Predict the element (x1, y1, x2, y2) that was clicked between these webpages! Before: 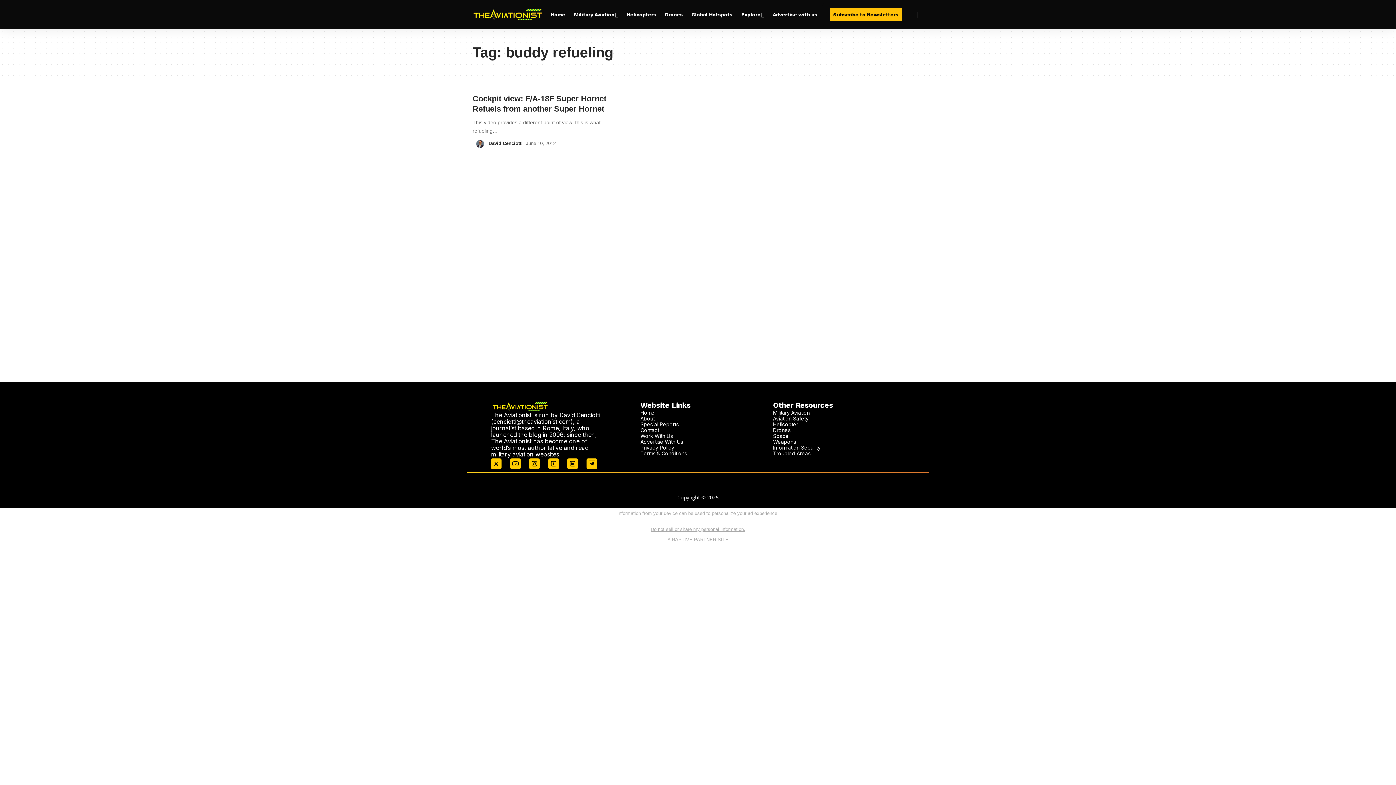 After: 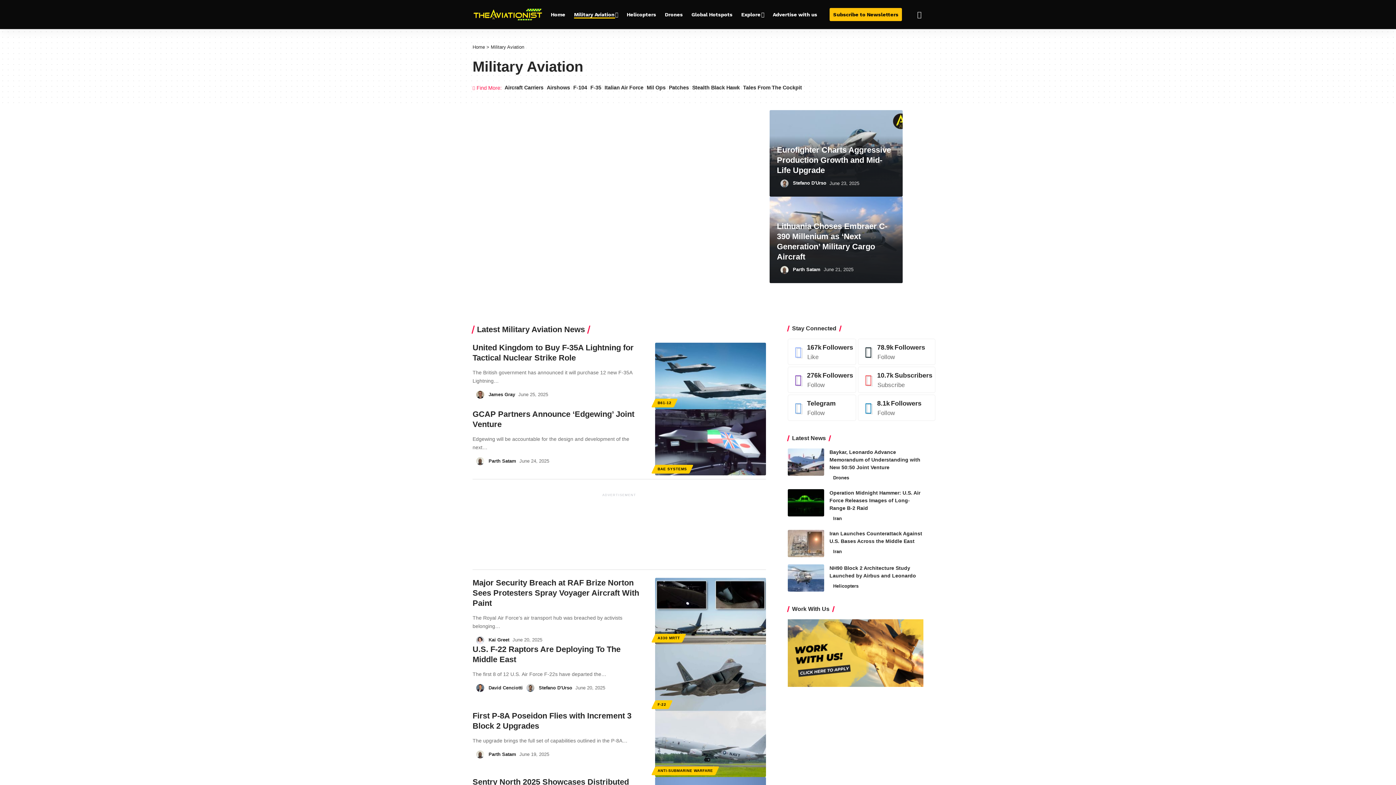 Action: bbox: (569, 0, 622, 29) label: Military Aviation